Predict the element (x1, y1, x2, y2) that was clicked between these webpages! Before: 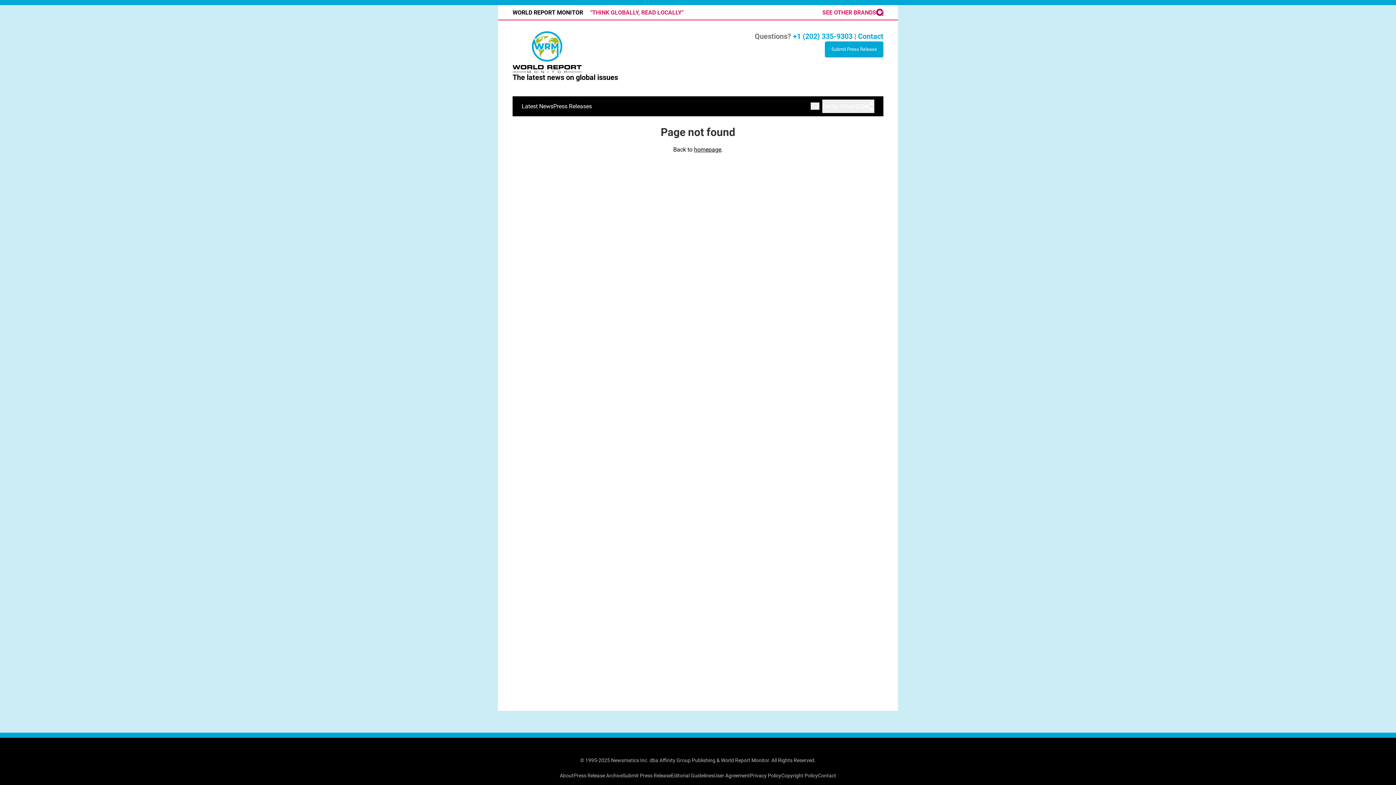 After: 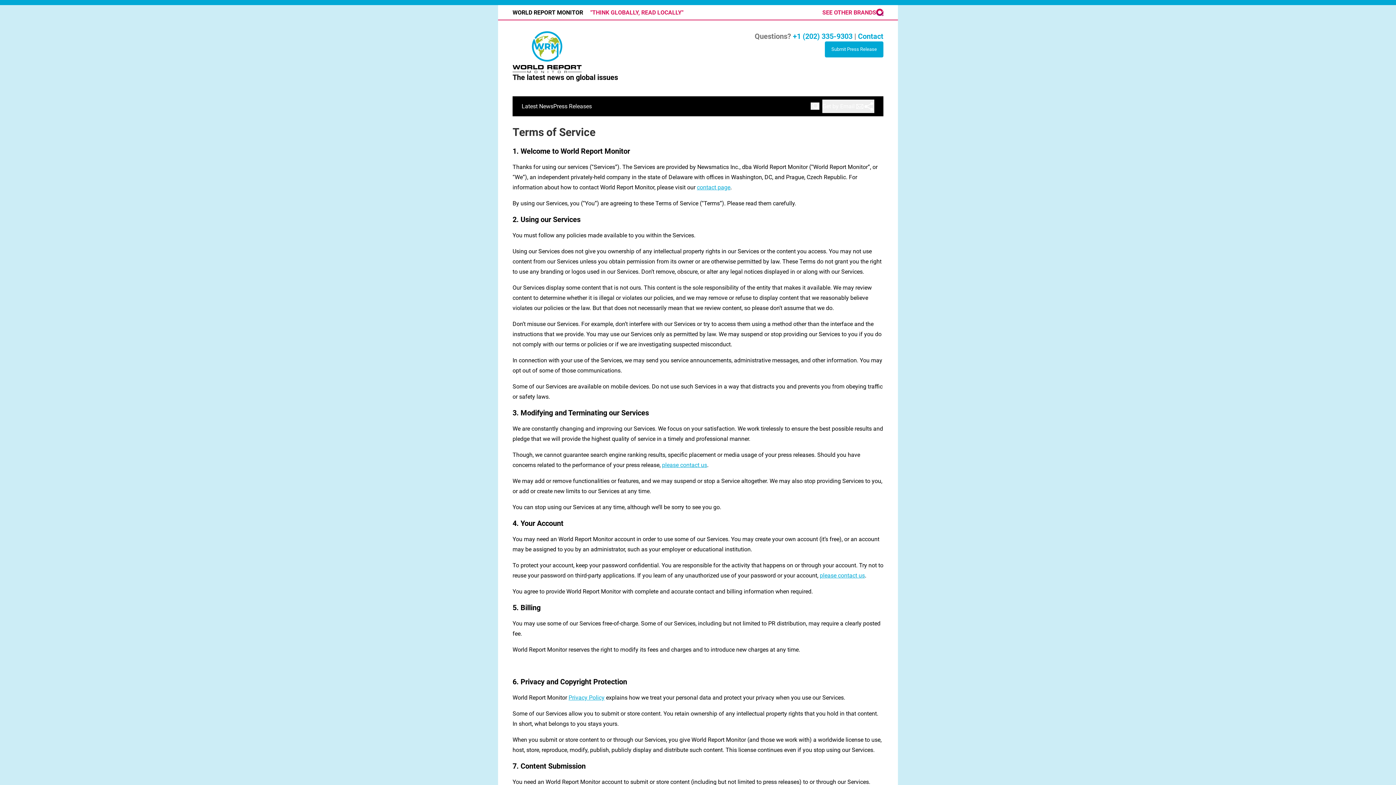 Action: label: User Agreement bbox: (714, 772, 750, 778)